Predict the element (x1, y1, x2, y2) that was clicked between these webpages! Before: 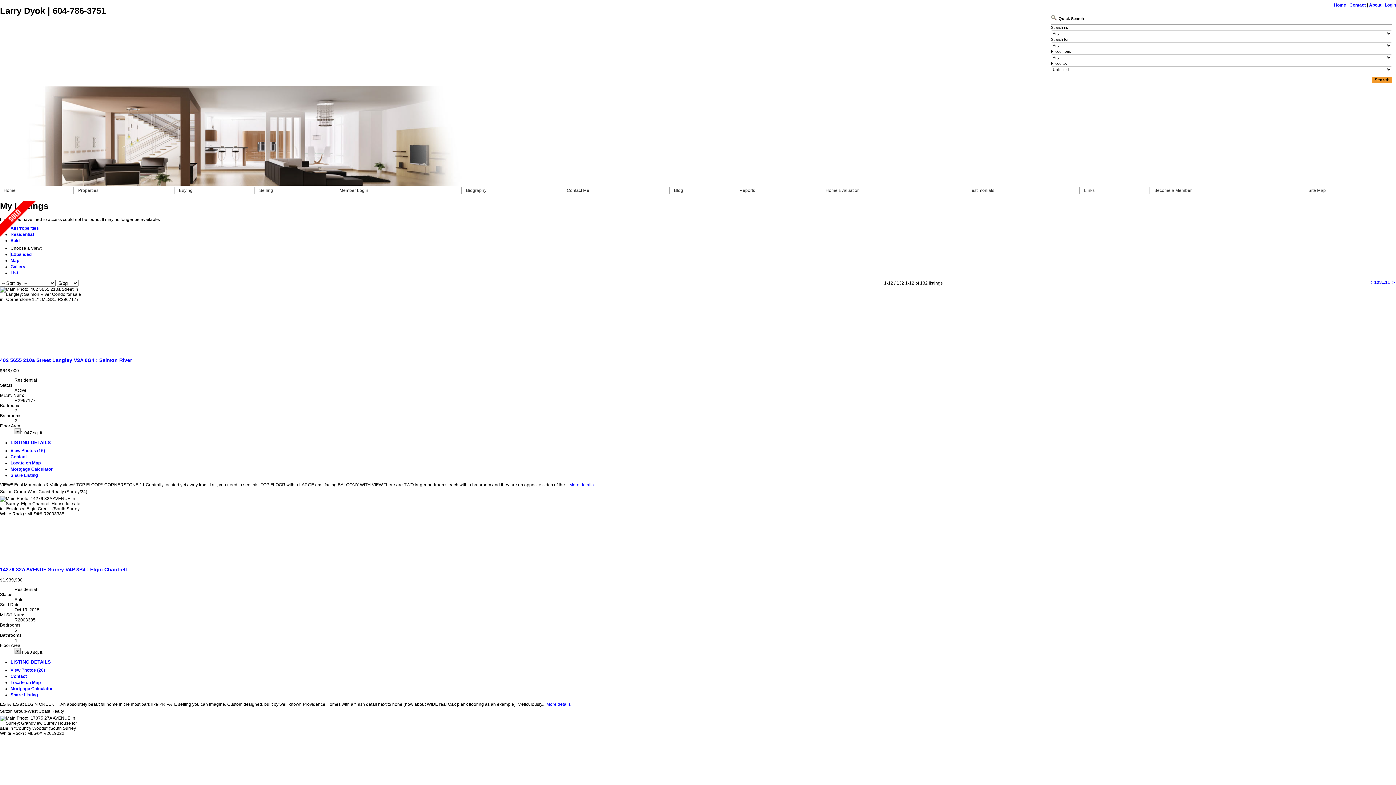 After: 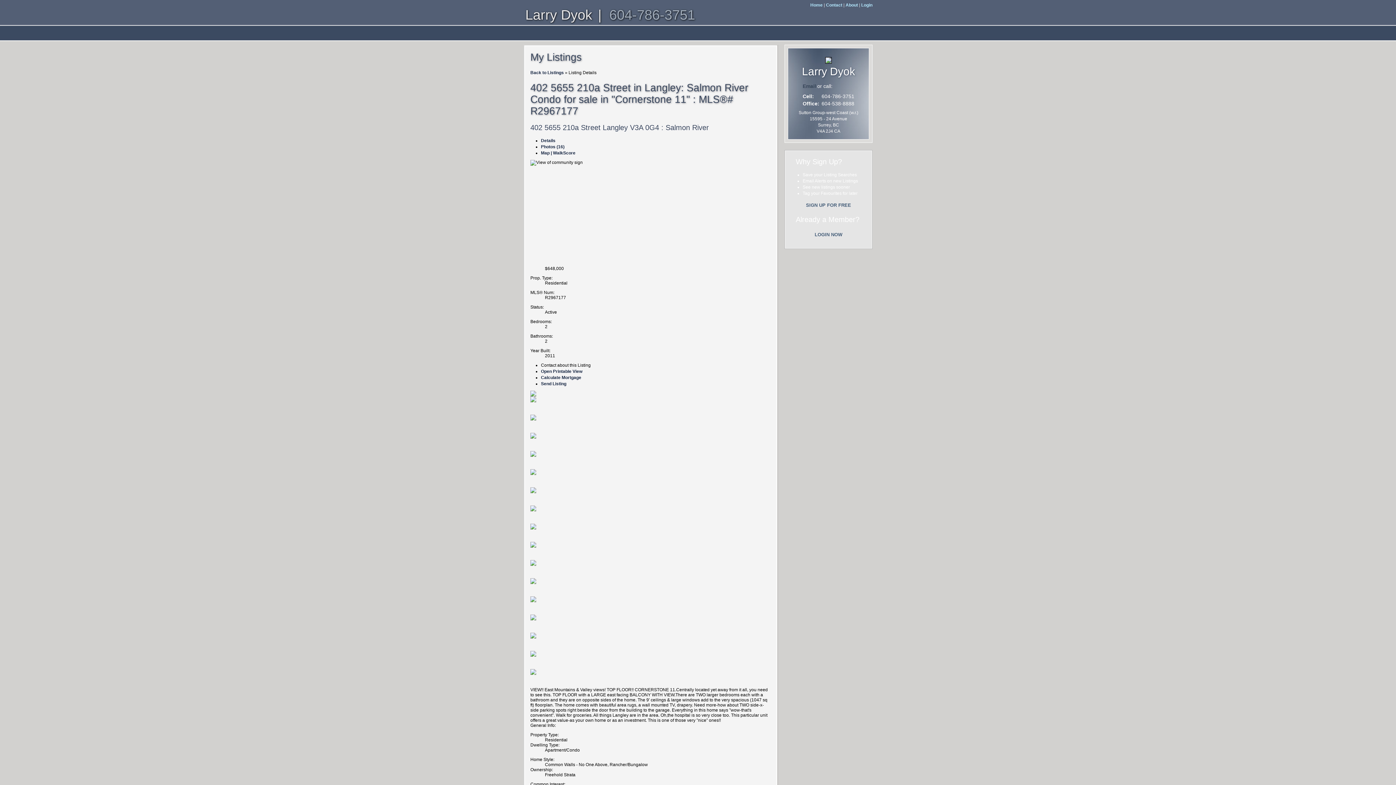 Action: bbox: (569, 482, 593, 487) label: More details